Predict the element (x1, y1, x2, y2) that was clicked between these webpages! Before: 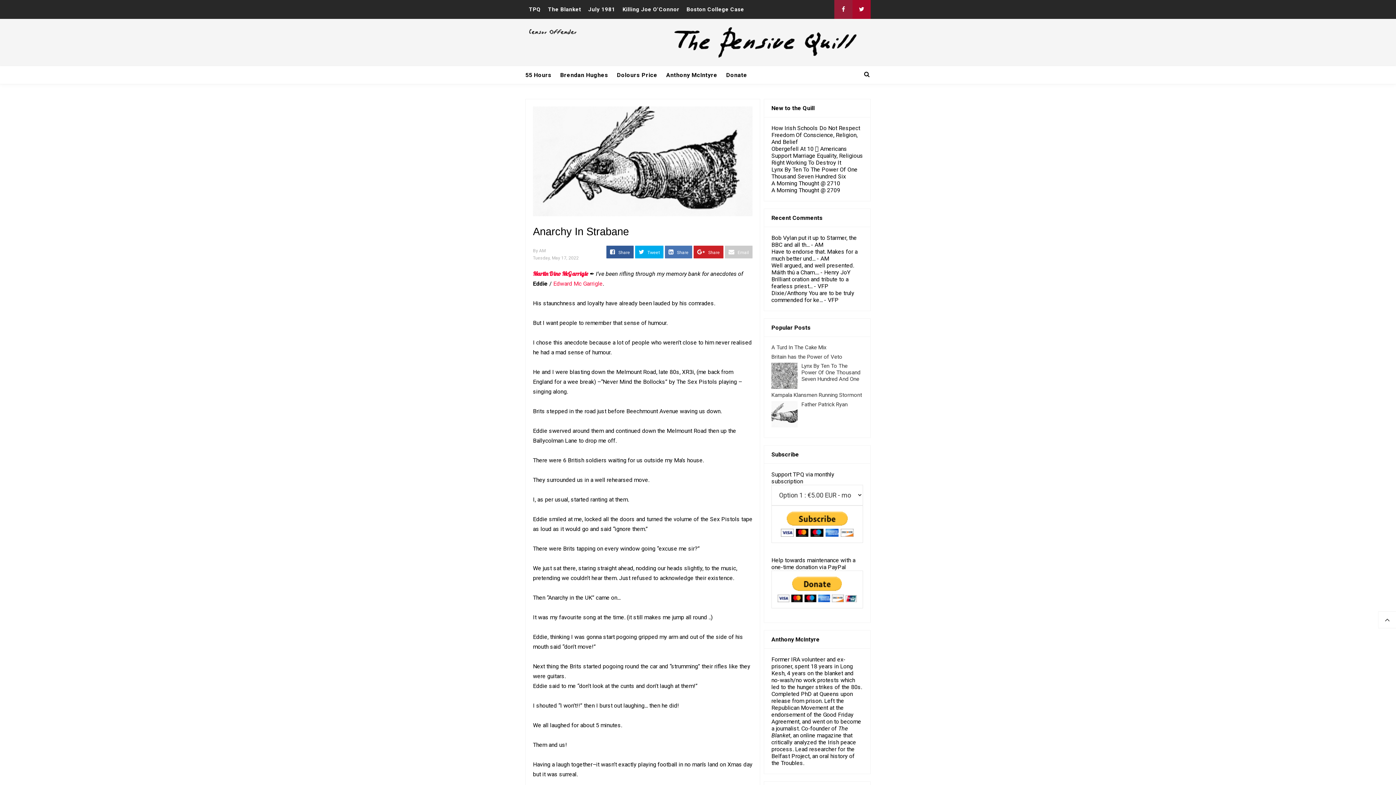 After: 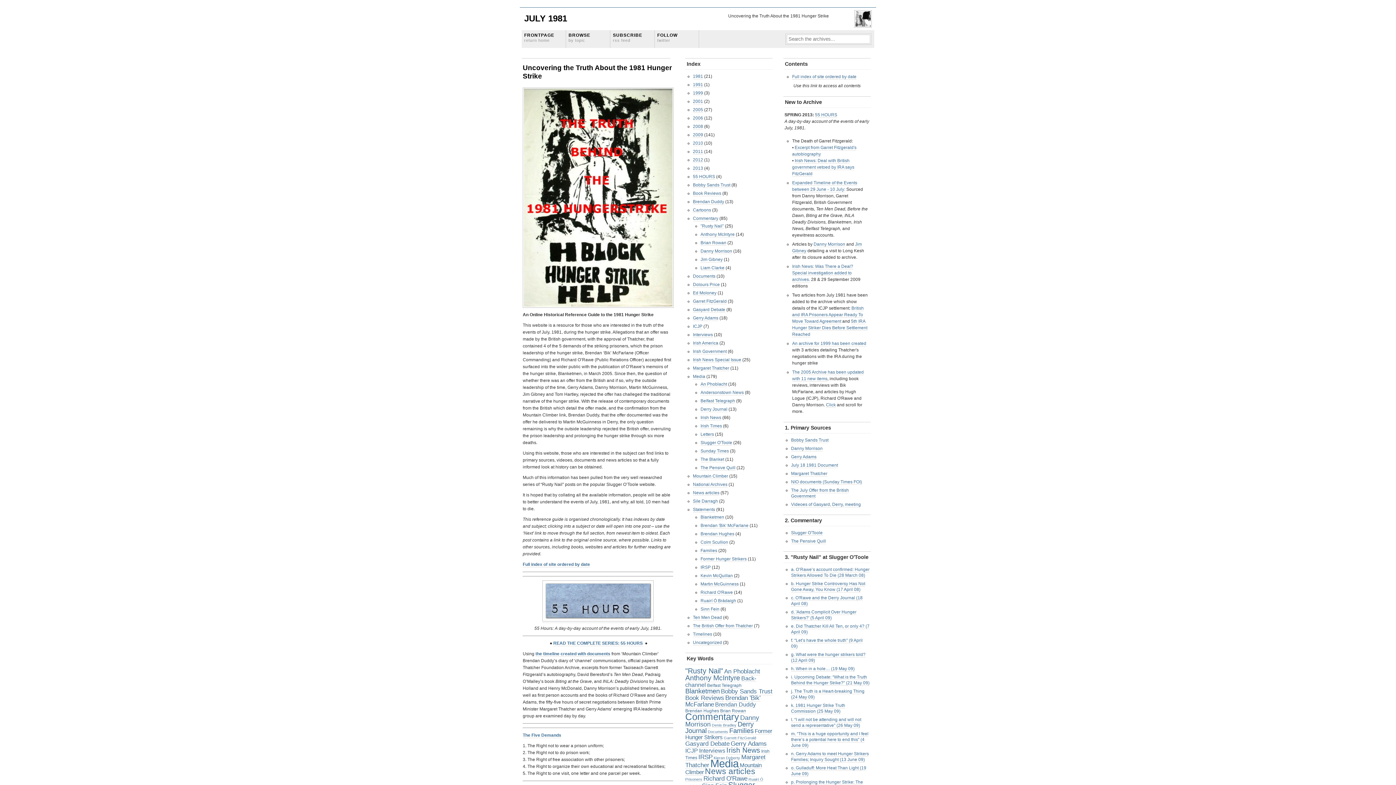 Action: bbox: (588, 0, 615, 18) label: July 1981